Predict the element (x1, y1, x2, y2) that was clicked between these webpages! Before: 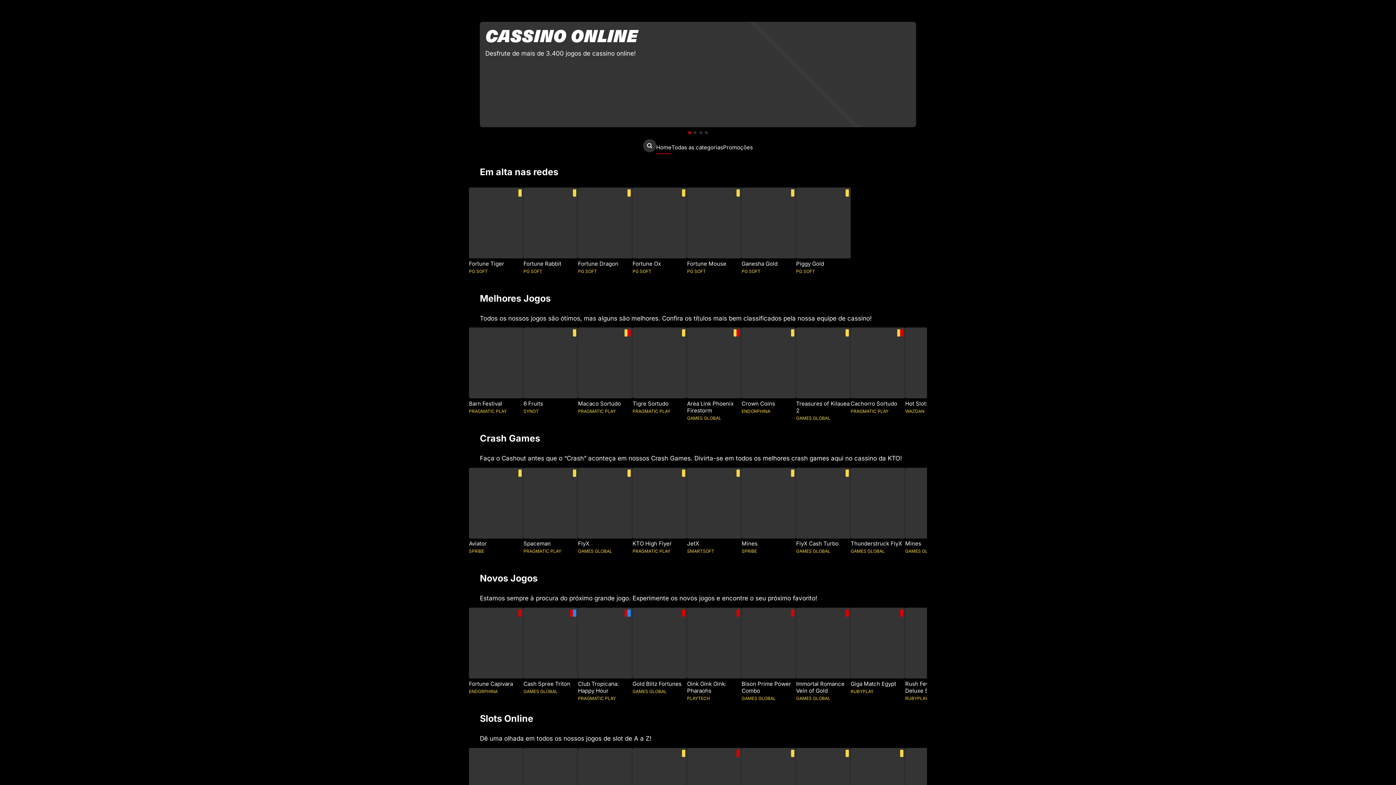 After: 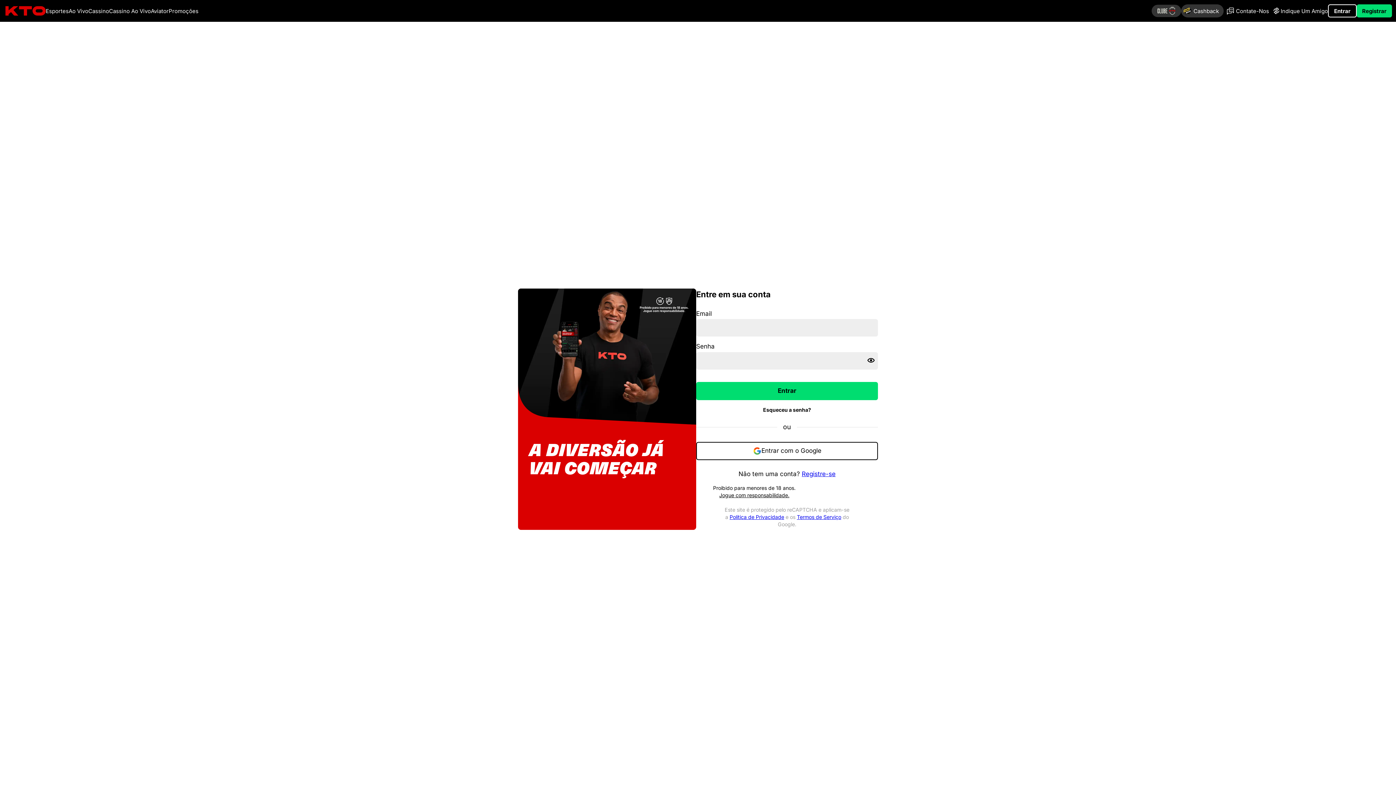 Action: bbox: (490, 352, 502, 370)